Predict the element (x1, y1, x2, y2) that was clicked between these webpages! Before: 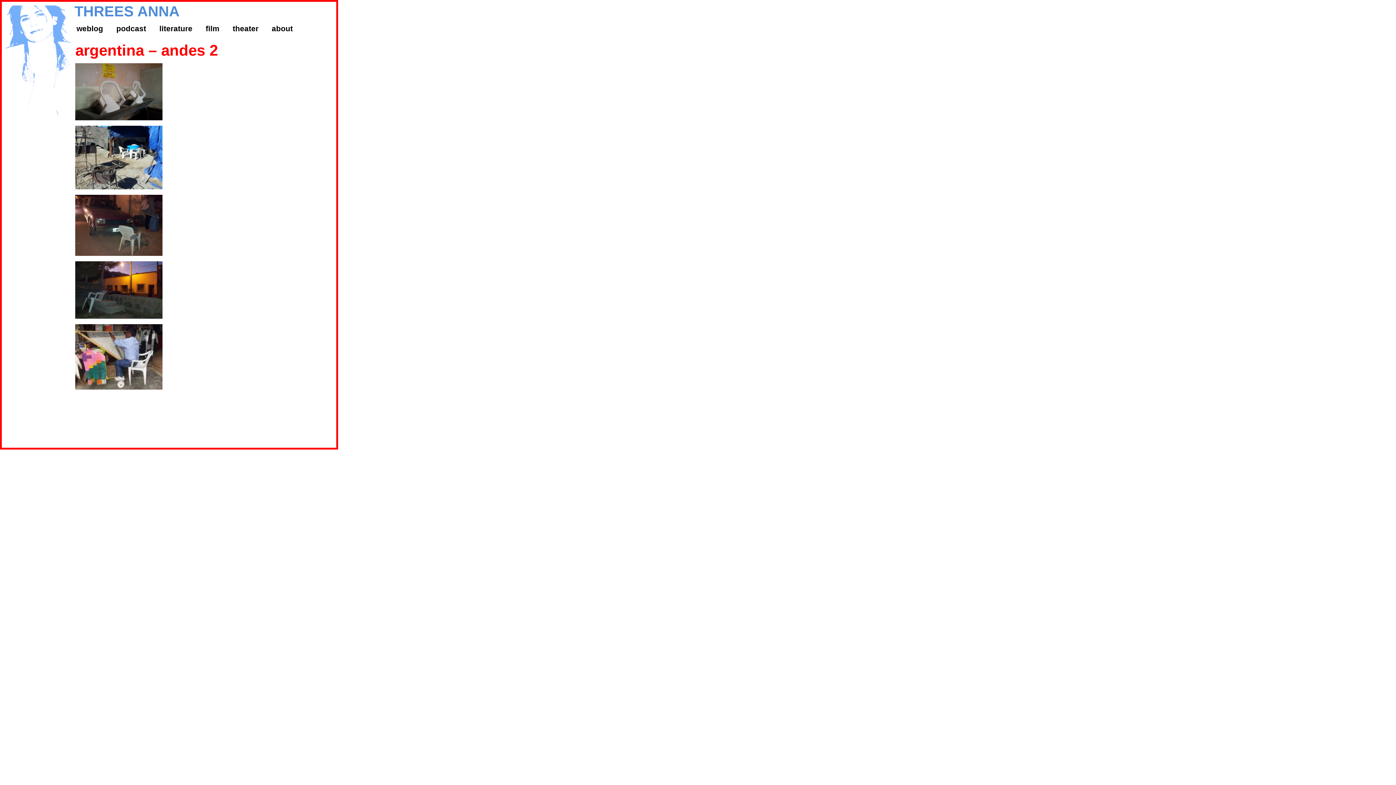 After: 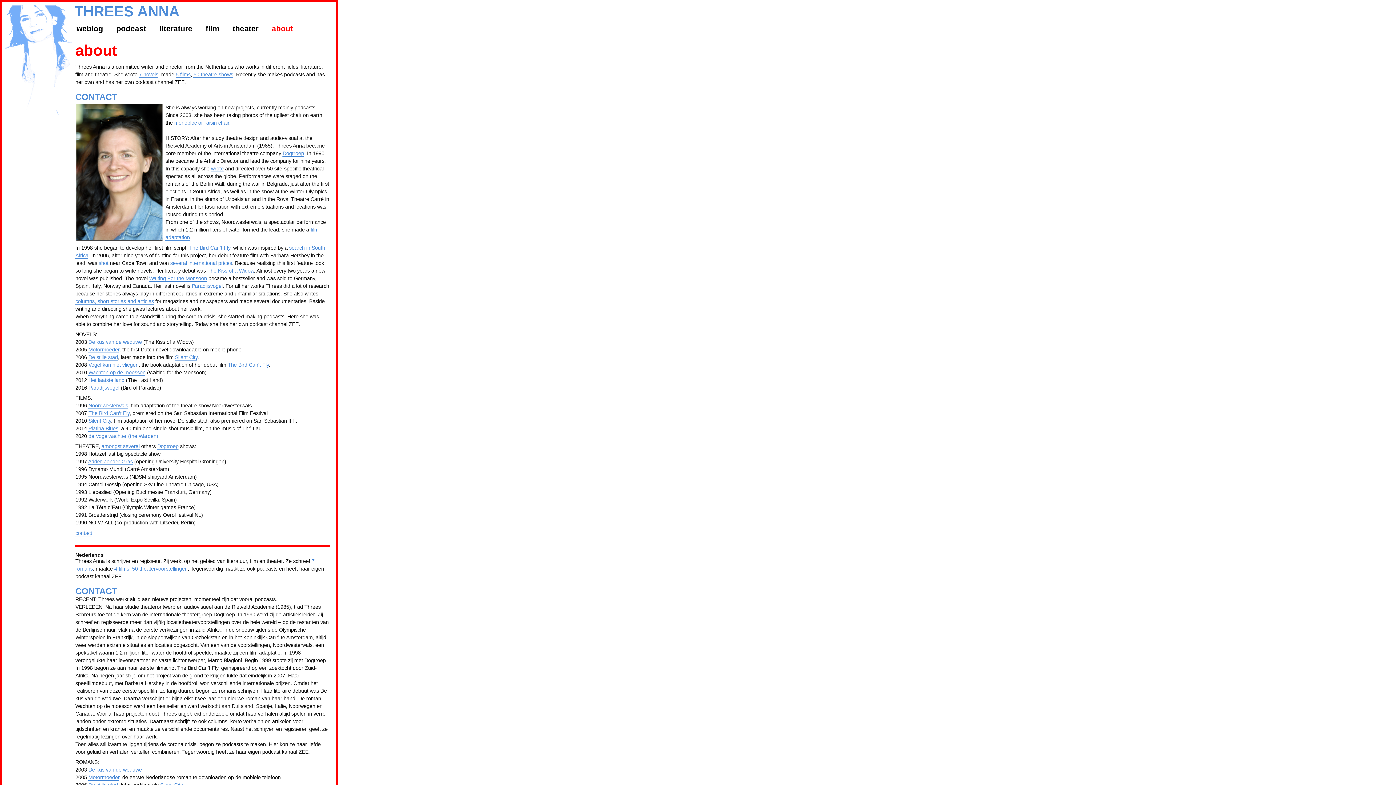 Action: label: about bbox: (265, 18, 299, 38)